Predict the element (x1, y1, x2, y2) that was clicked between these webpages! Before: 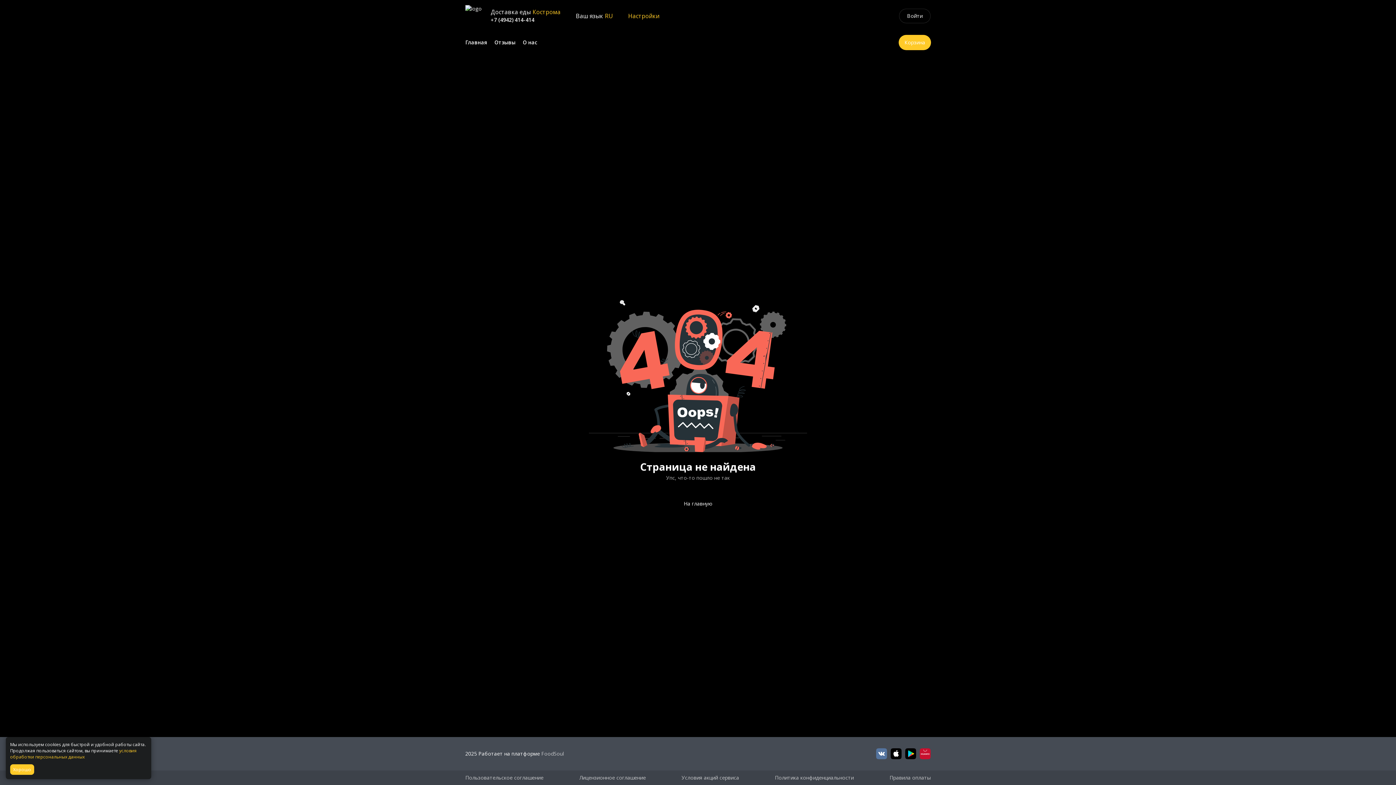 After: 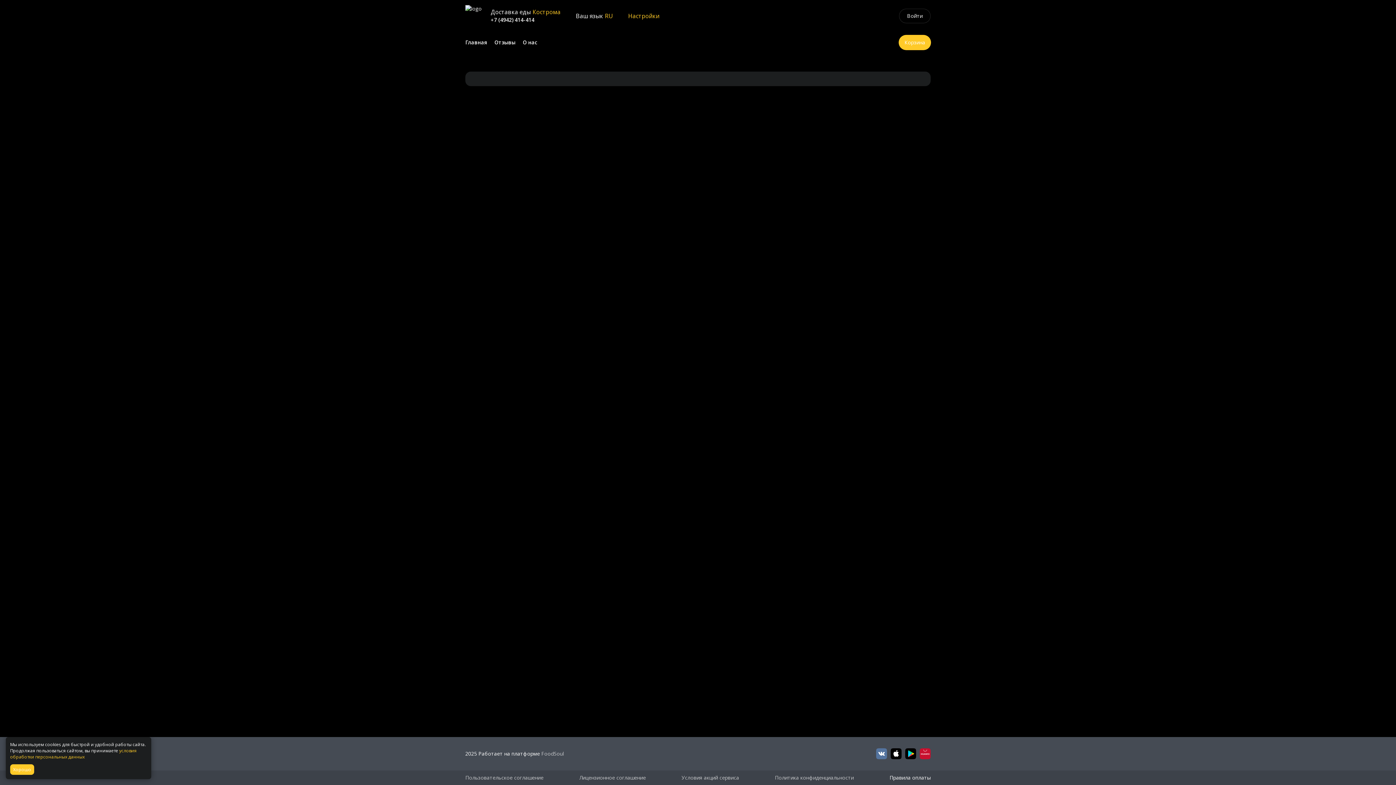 Action: bbox: (886, 774, 930, 781) label: Правила оплаты